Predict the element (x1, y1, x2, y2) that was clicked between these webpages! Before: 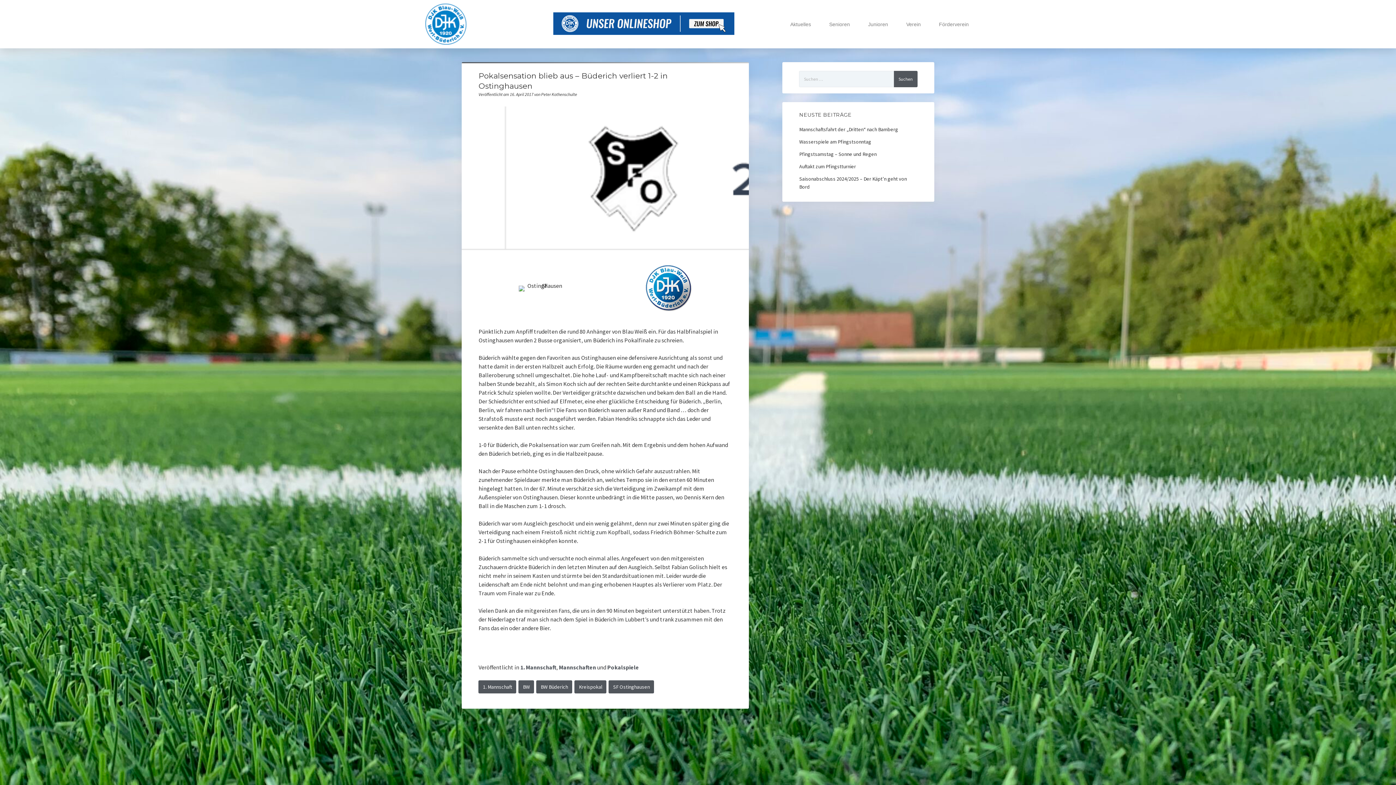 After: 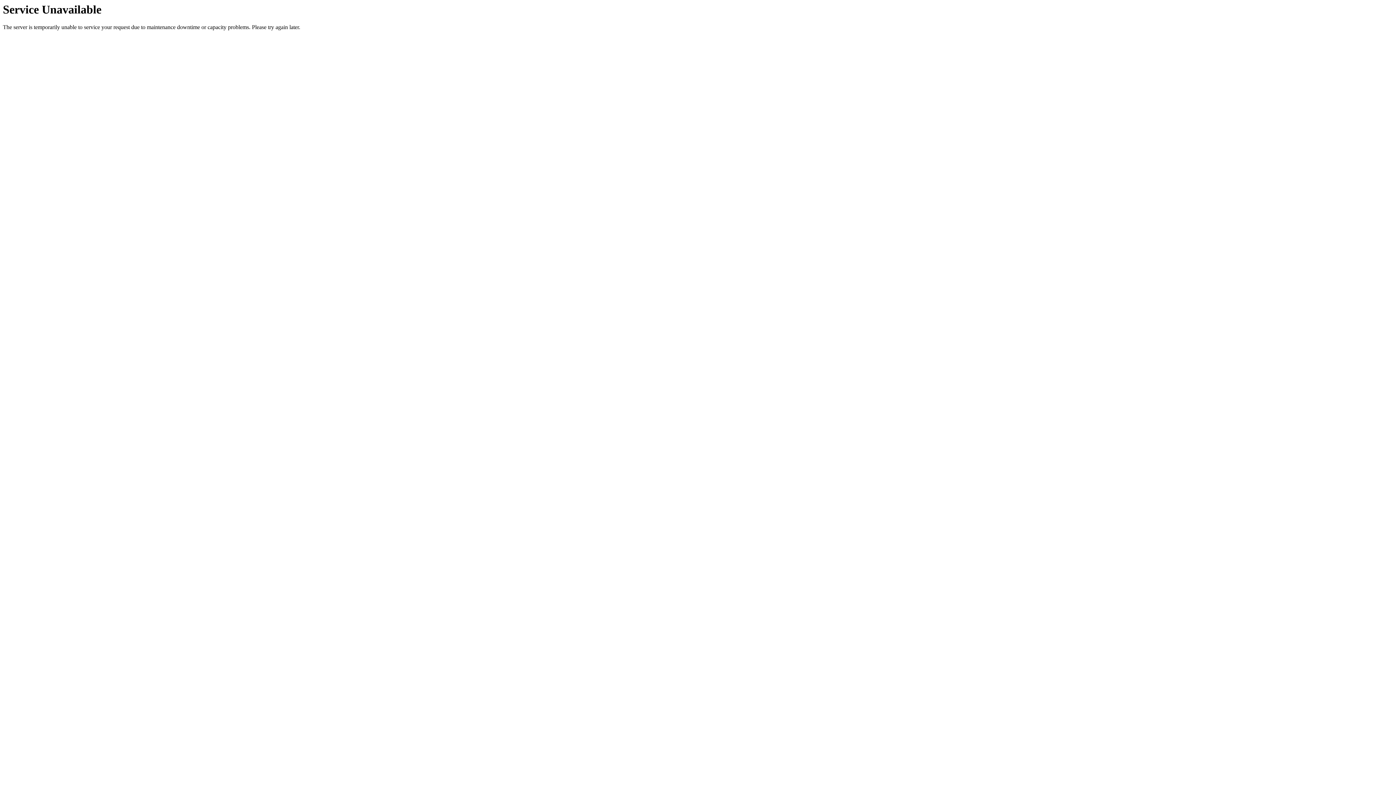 Action: bbox: (790, 7, 811, 40) label: Aktuelles